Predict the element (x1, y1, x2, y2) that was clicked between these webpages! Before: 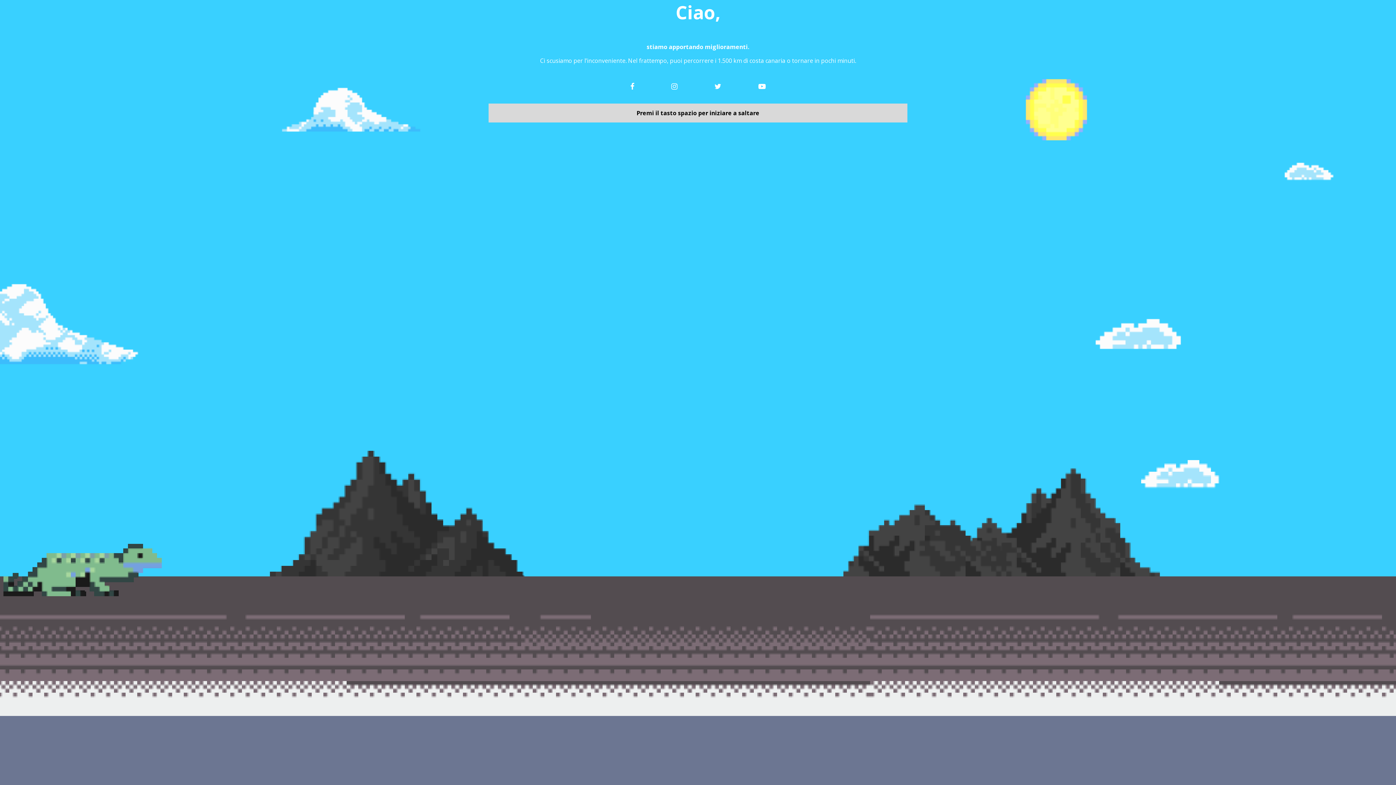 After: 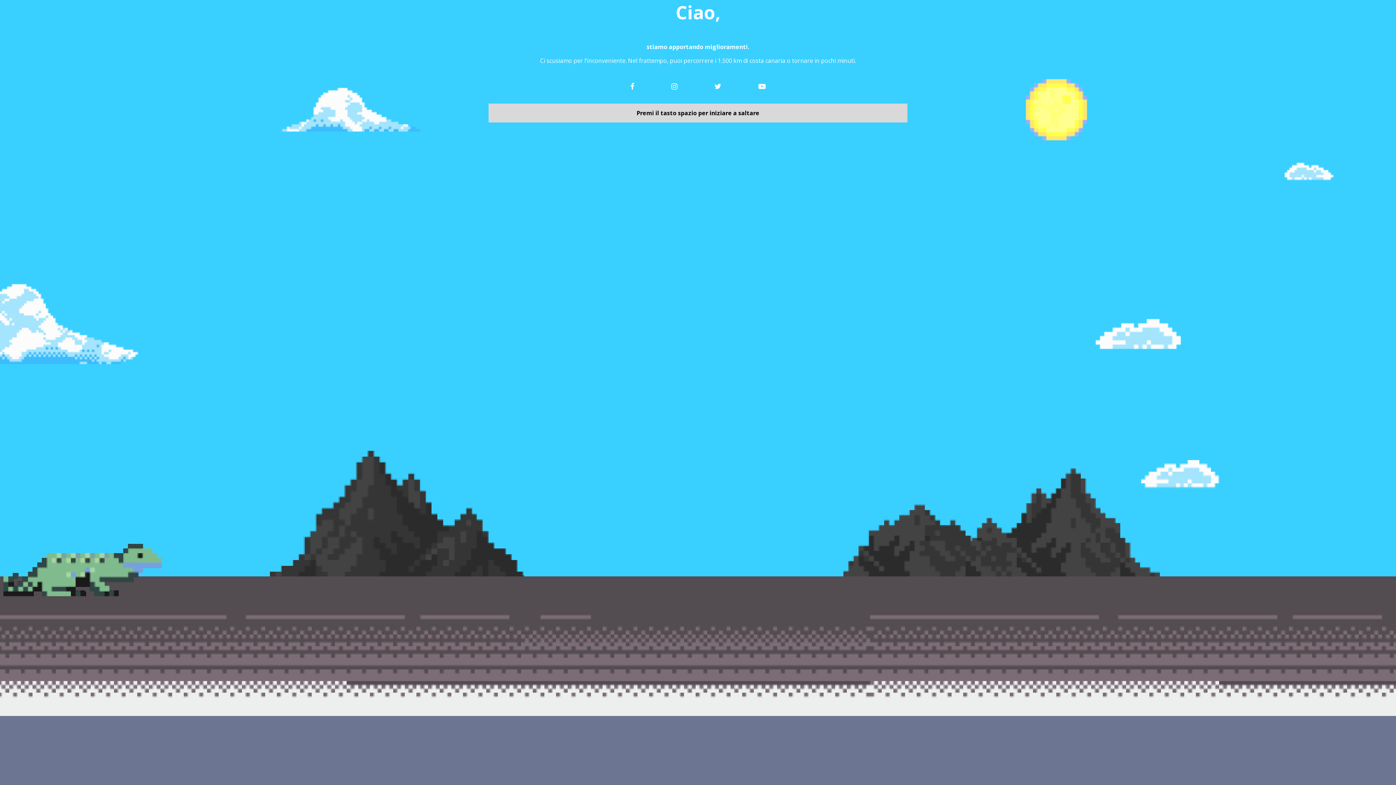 Action: bbox: (714, 82, 721, 90)